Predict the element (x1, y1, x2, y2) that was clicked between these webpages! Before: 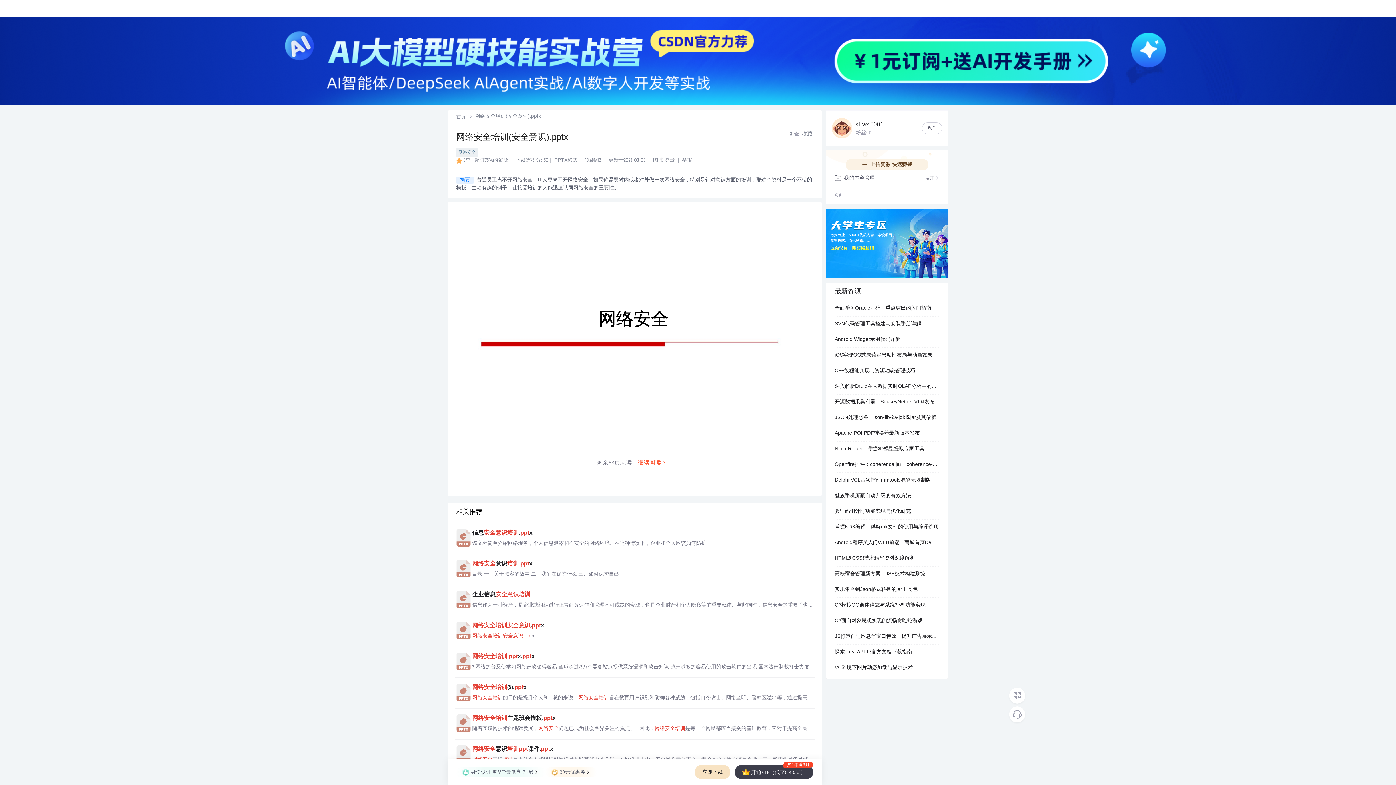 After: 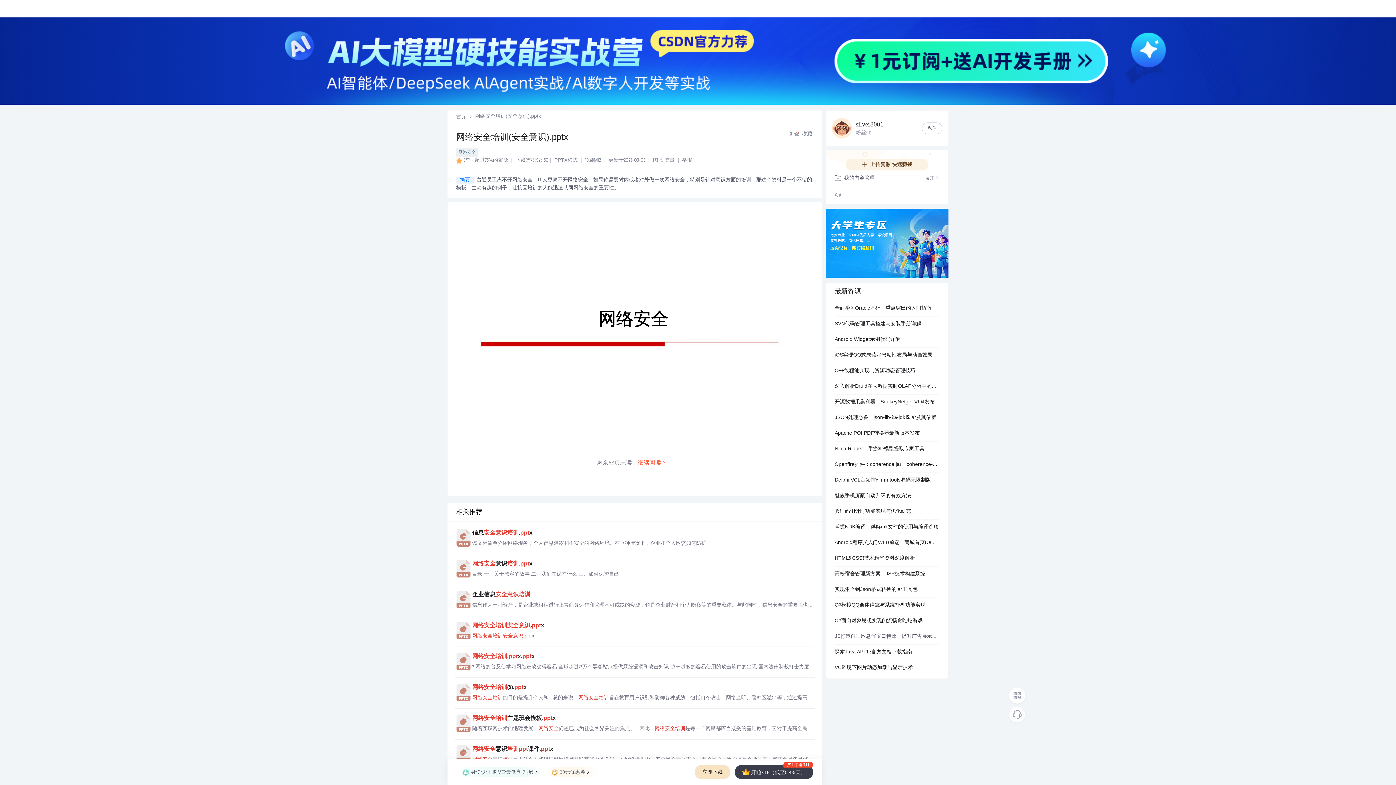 Action: label: JS打造自适应悬浮窗口特效，提升广告展示体验 bbox: (834, 629, 939, 644)